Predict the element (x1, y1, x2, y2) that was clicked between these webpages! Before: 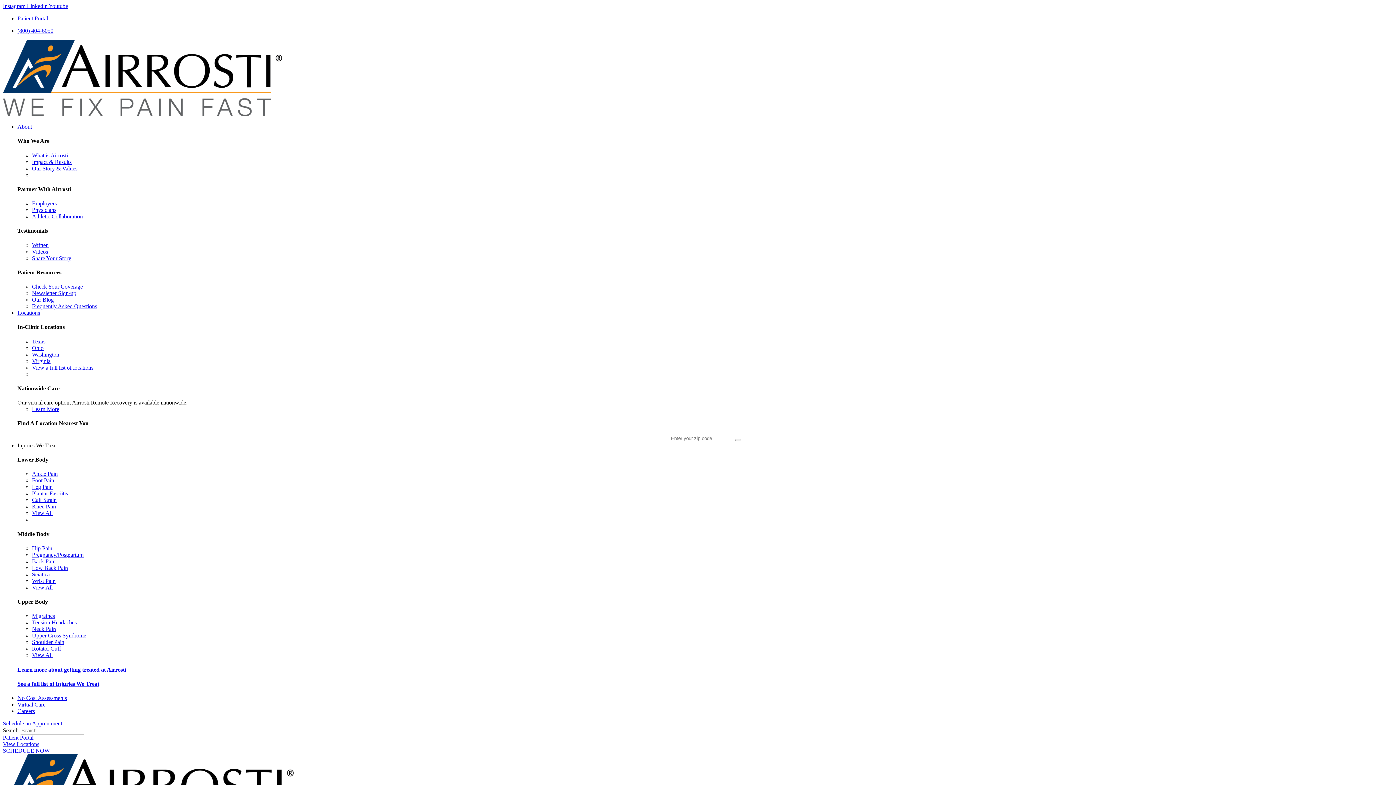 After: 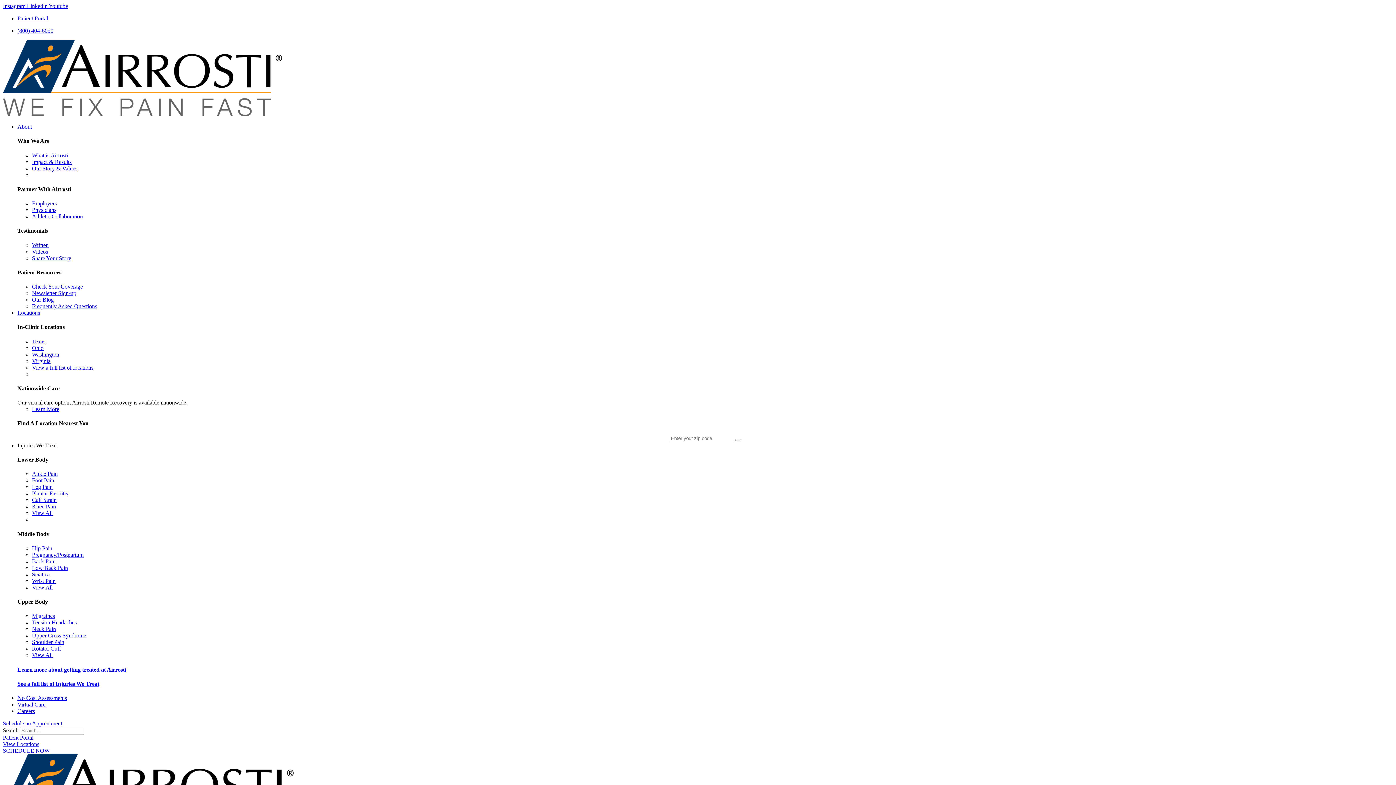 Action: label: Check Your Coverage bbox: (32, 283, 82, 289)